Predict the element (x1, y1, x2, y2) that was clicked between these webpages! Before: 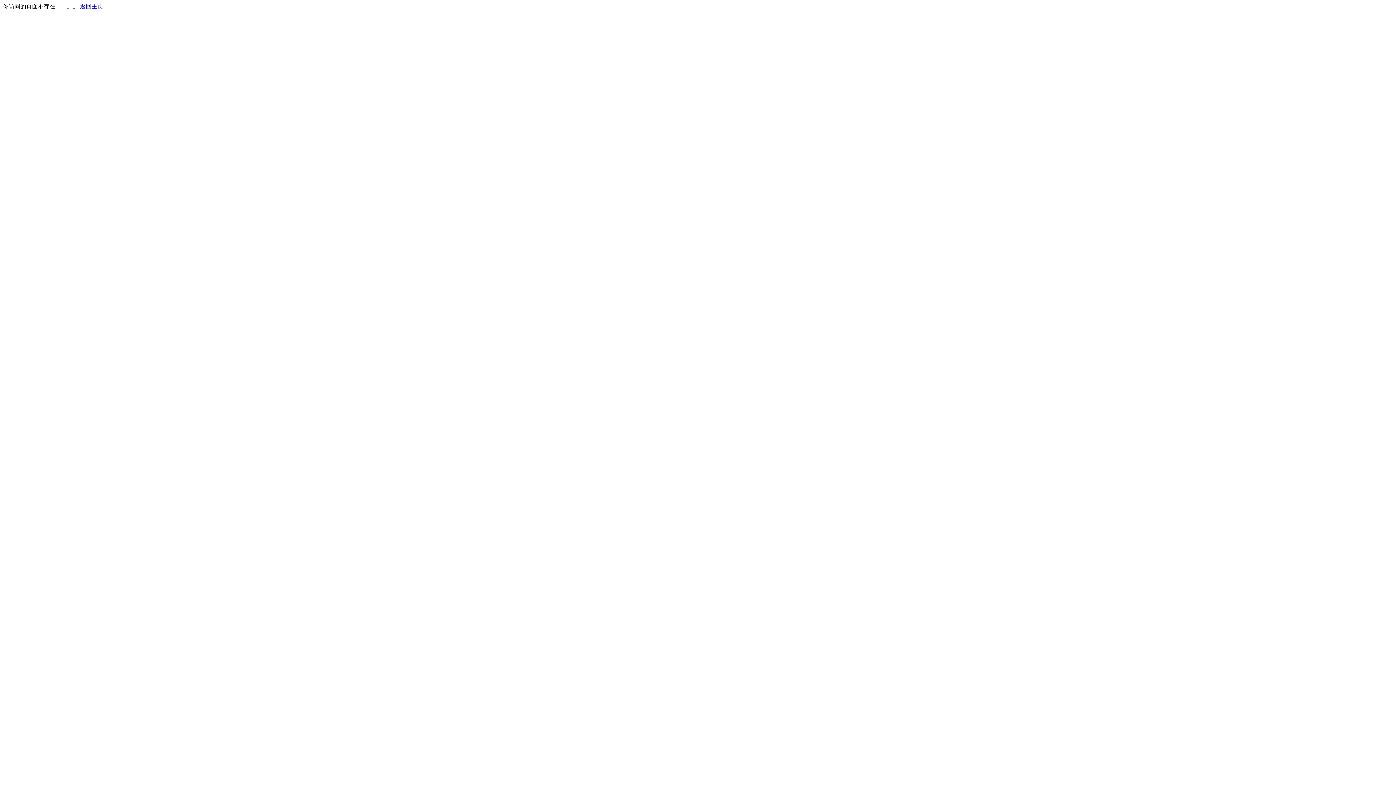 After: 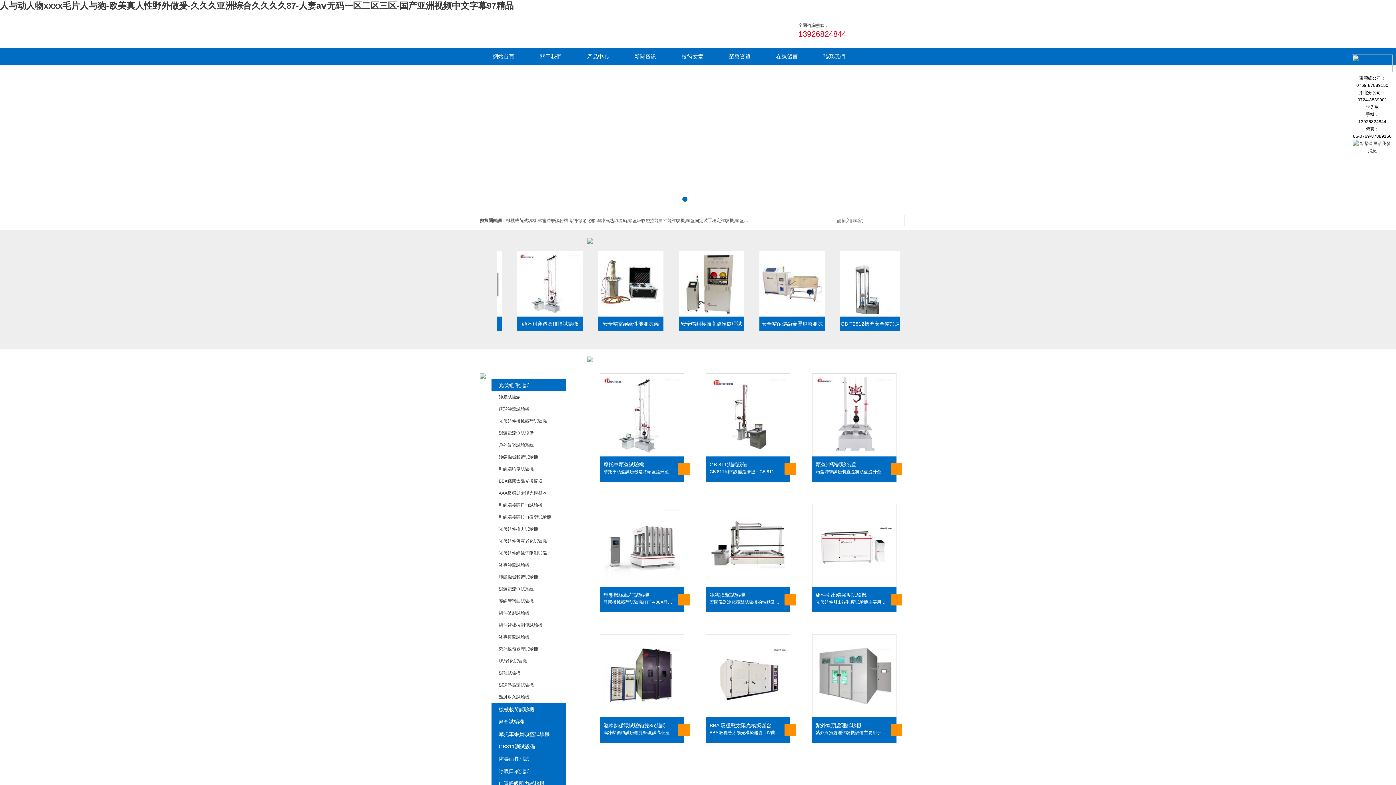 Action: label: 返回主页 bbox: (80, 3, 103, 9)